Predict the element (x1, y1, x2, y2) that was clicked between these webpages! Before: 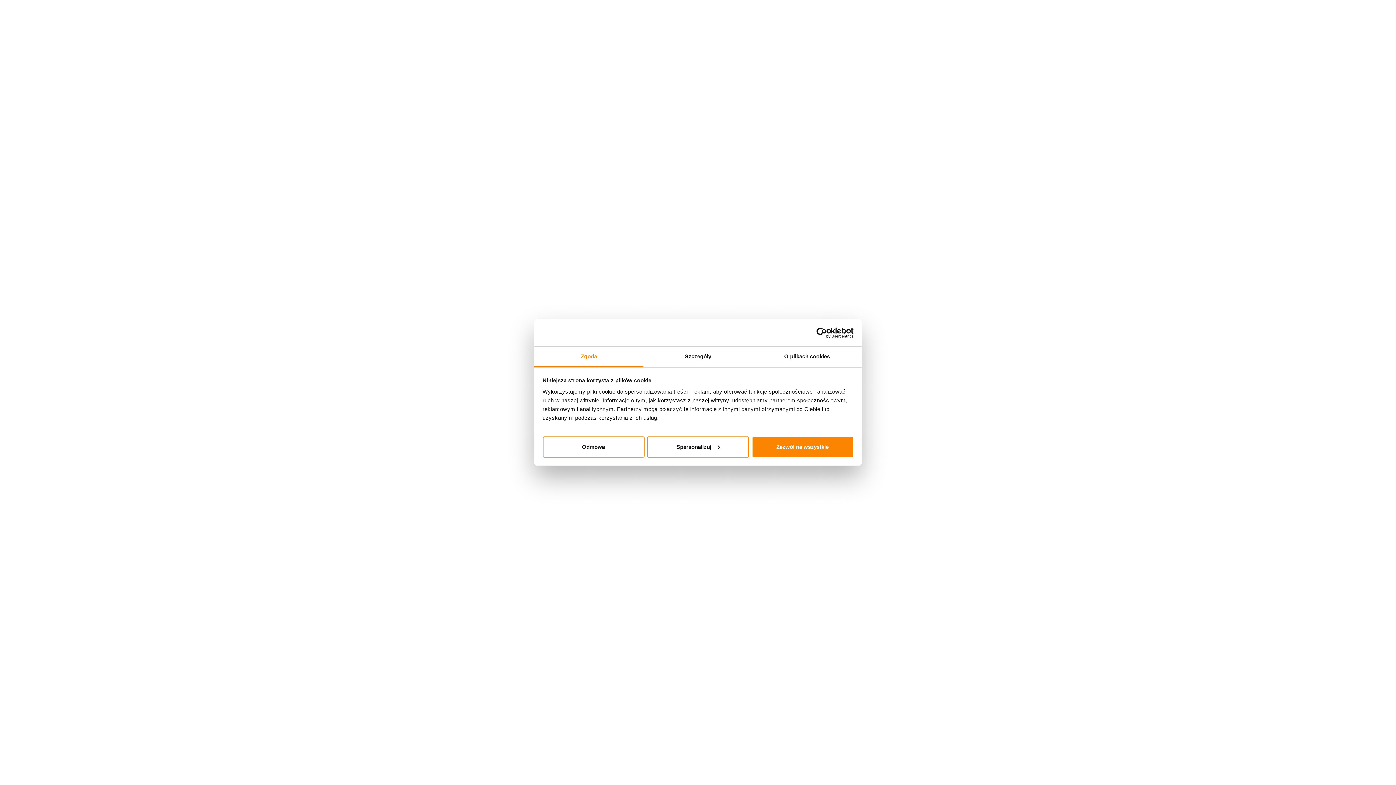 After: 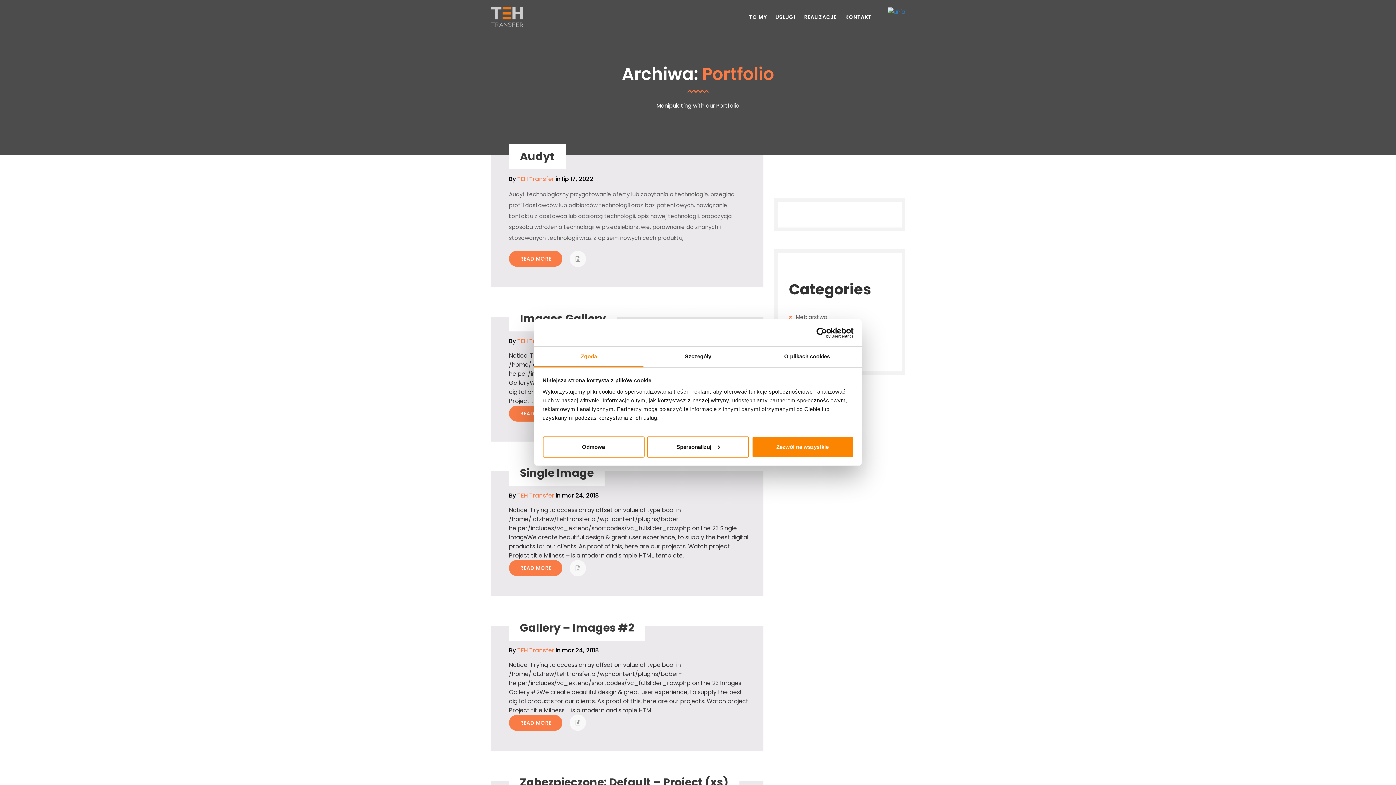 Action: label: Cookiebot - opens in a new window bbox: (790, 327, 853, 338)